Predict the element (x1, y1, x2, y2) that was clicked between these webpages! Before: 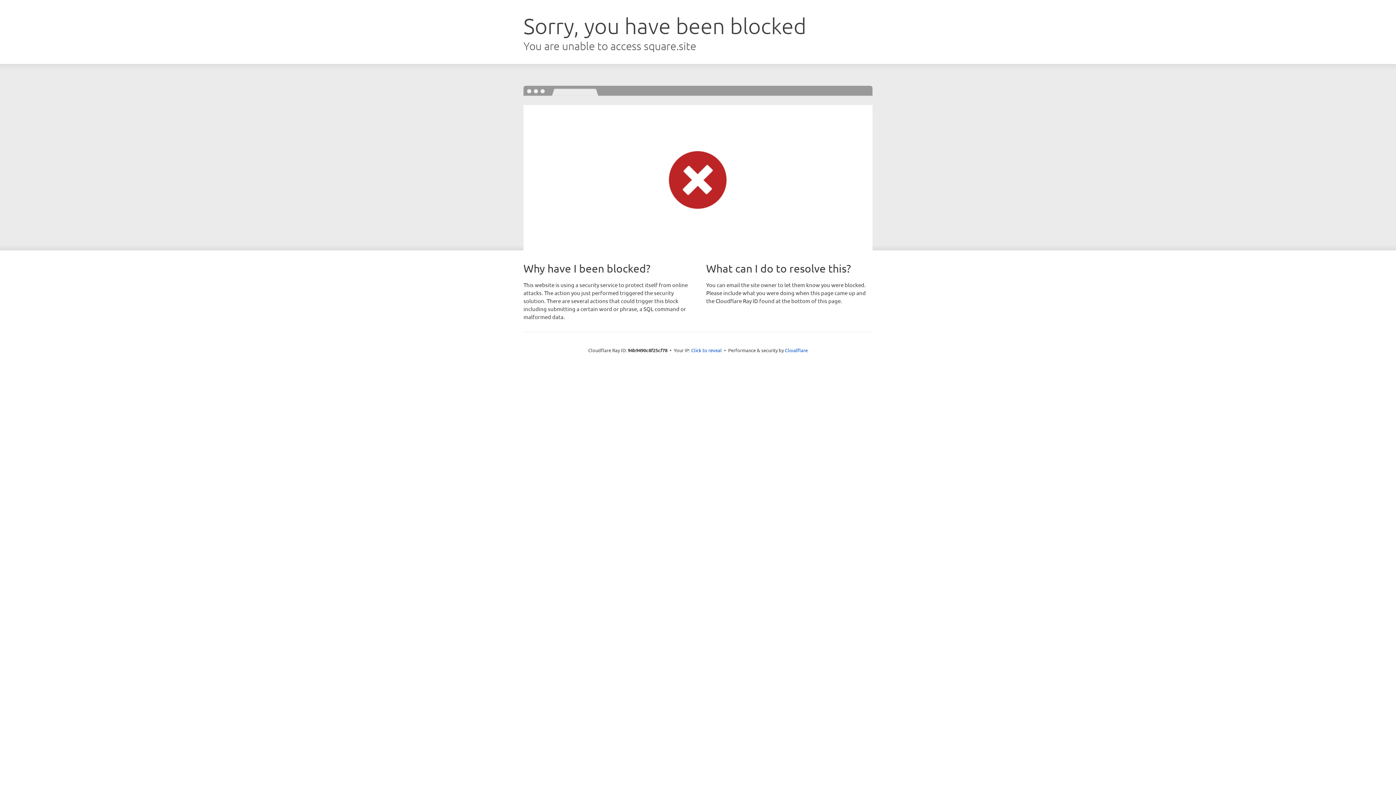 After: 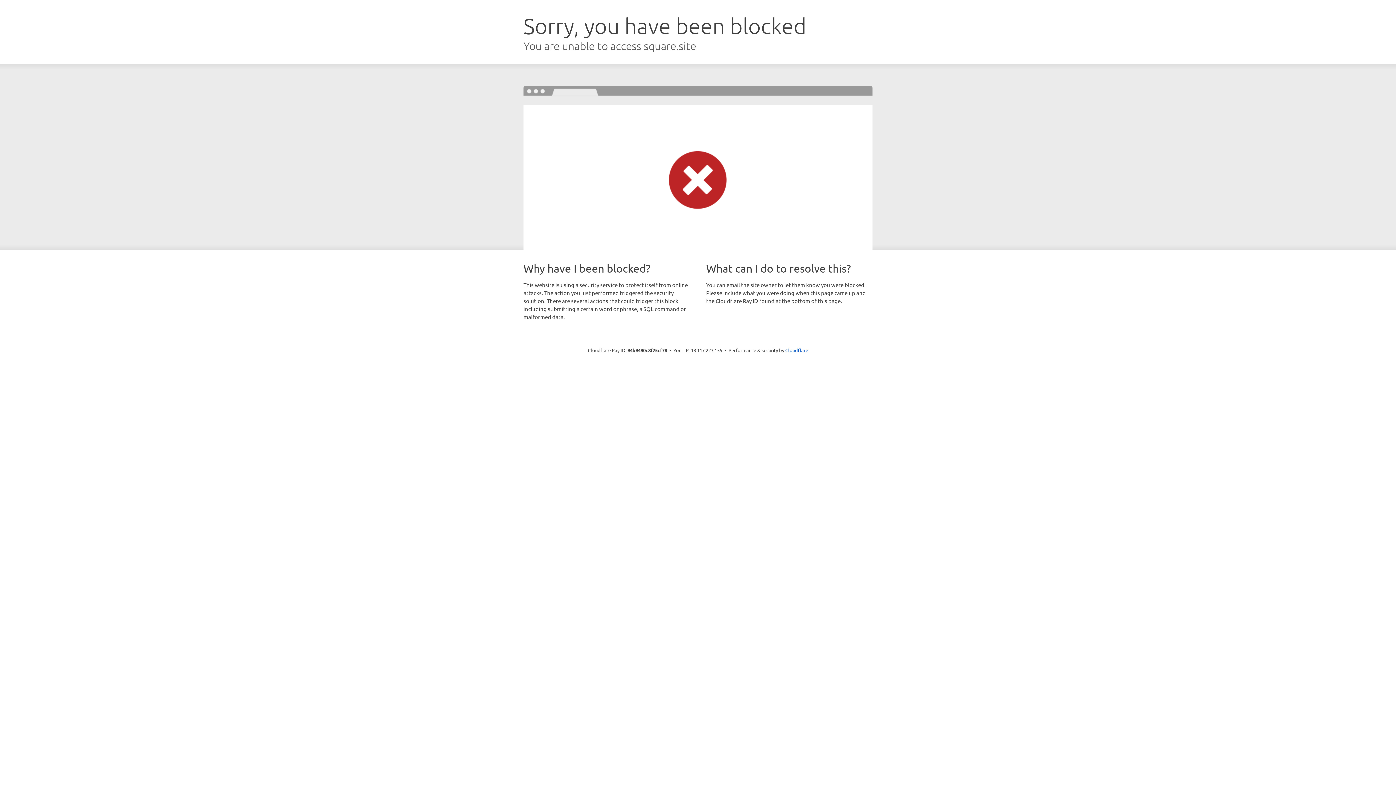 Action: label: Click to reveal bbox: (691, 346, 722, 353)